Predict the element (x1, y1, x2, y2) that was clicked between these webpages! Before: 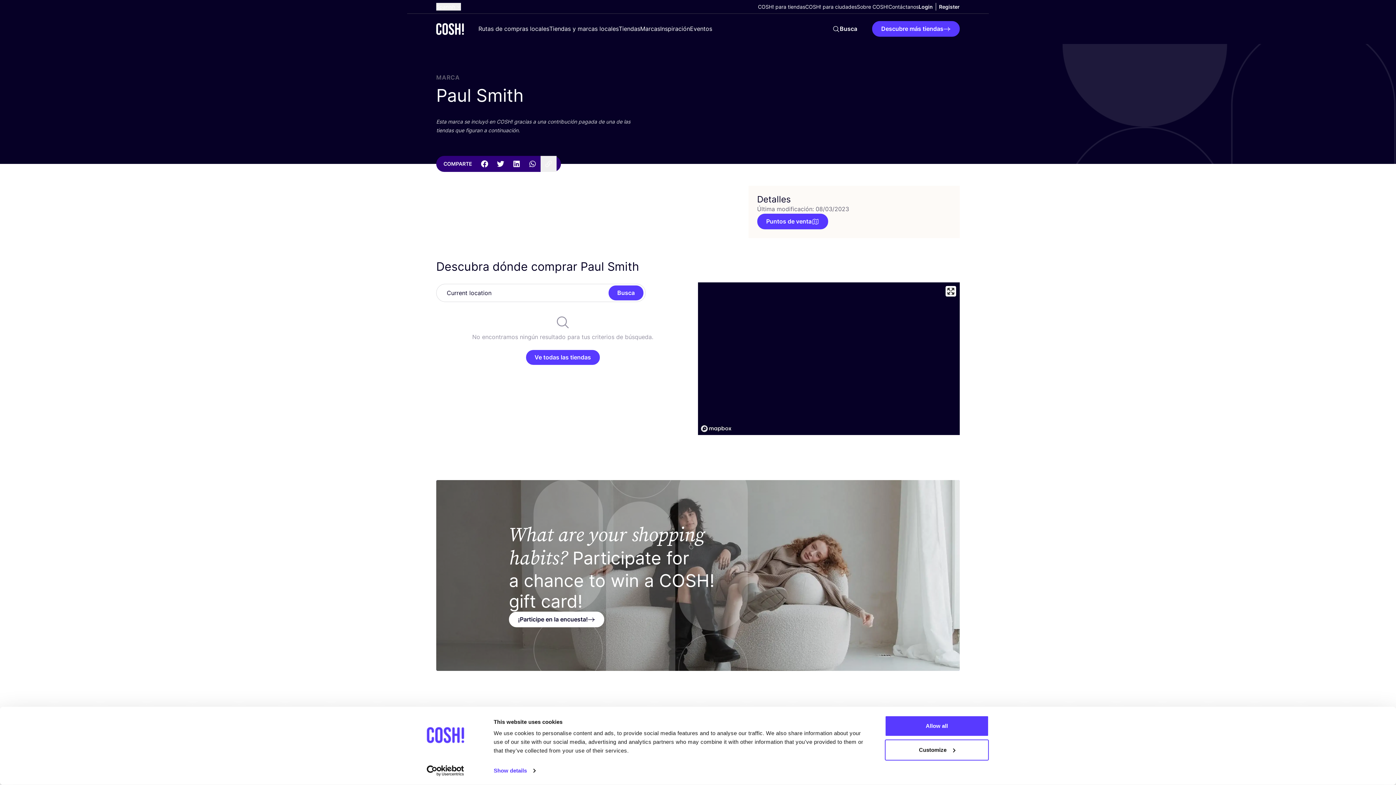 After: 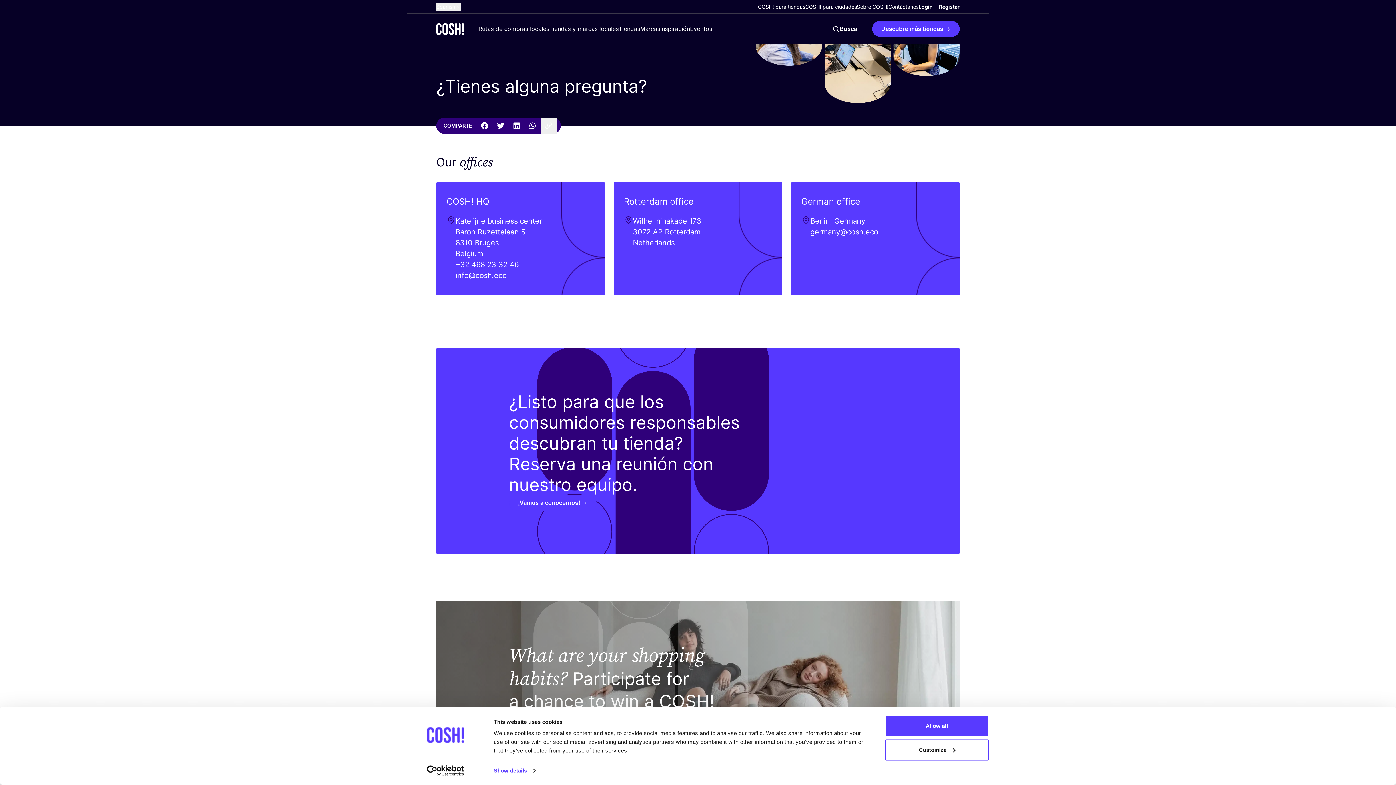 Action: label: Contáctanos bbox: (888, 2, 918, 10)